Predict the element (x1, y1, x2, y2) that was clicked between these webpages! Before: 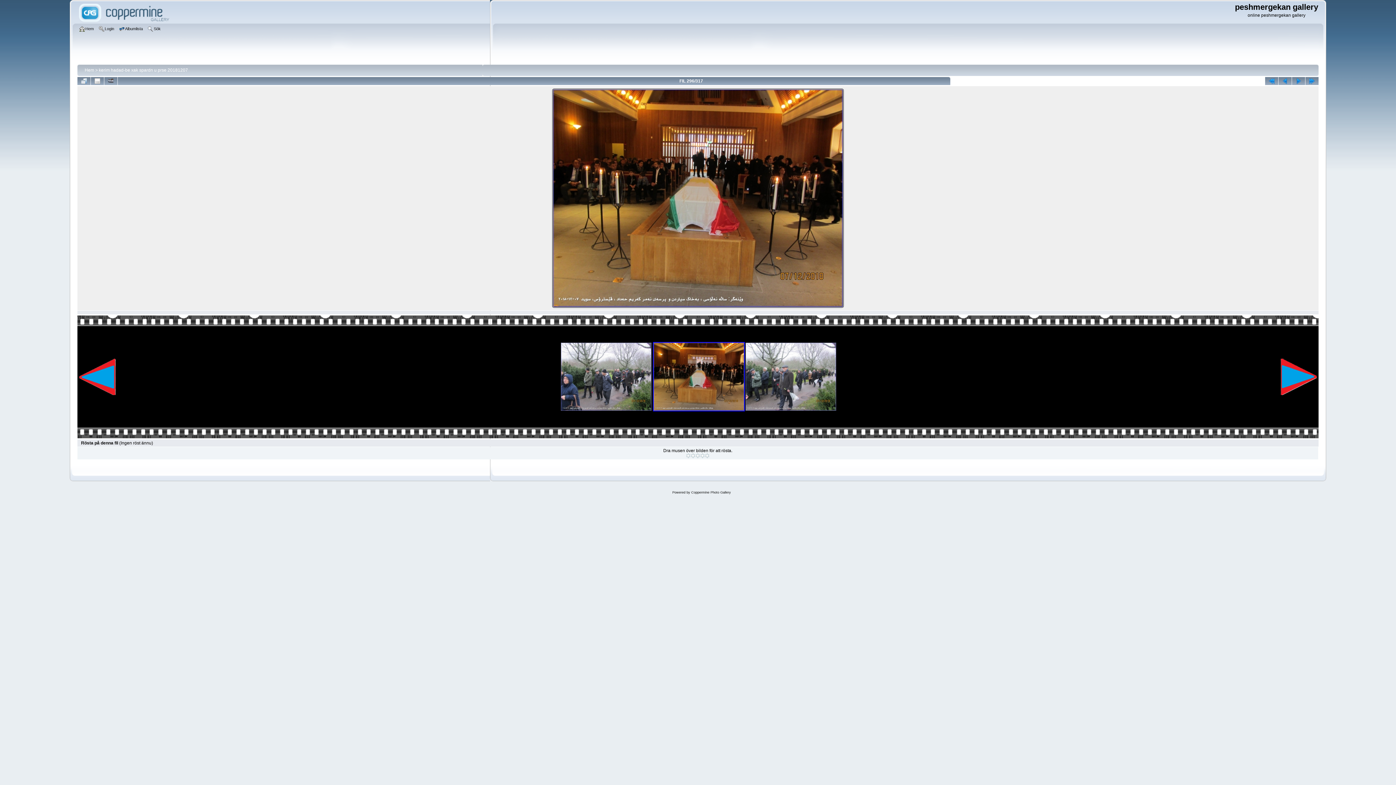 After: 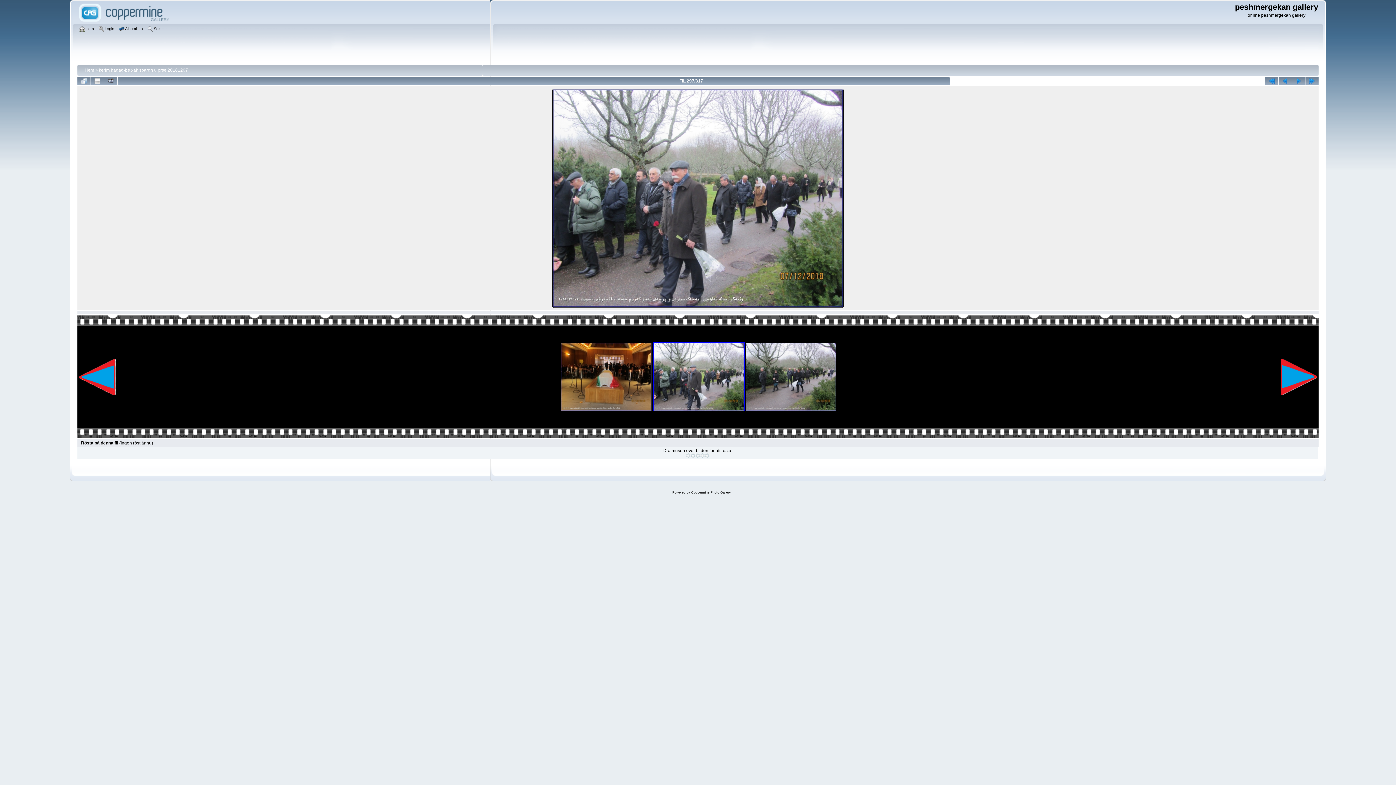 Action: bbox: (1292, 77, 1305, 85)